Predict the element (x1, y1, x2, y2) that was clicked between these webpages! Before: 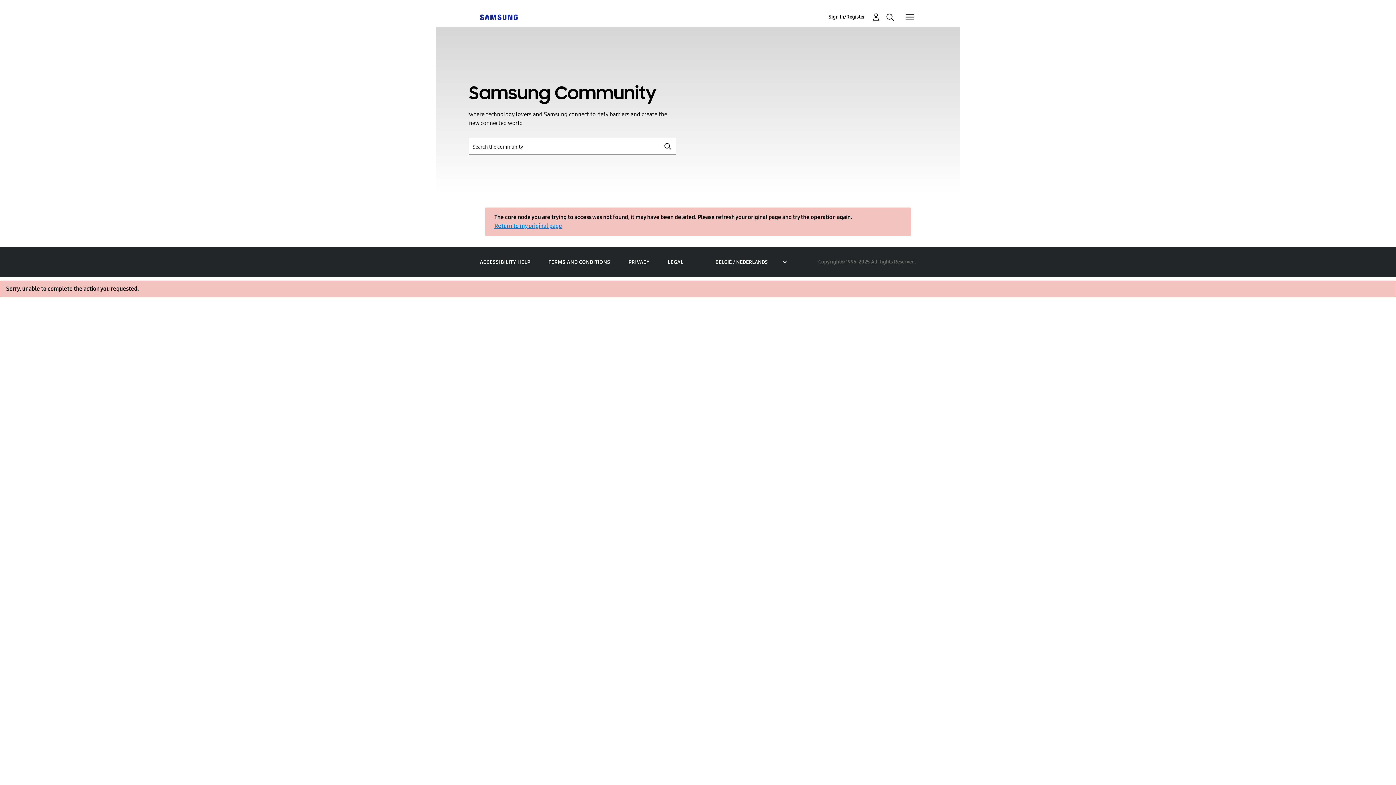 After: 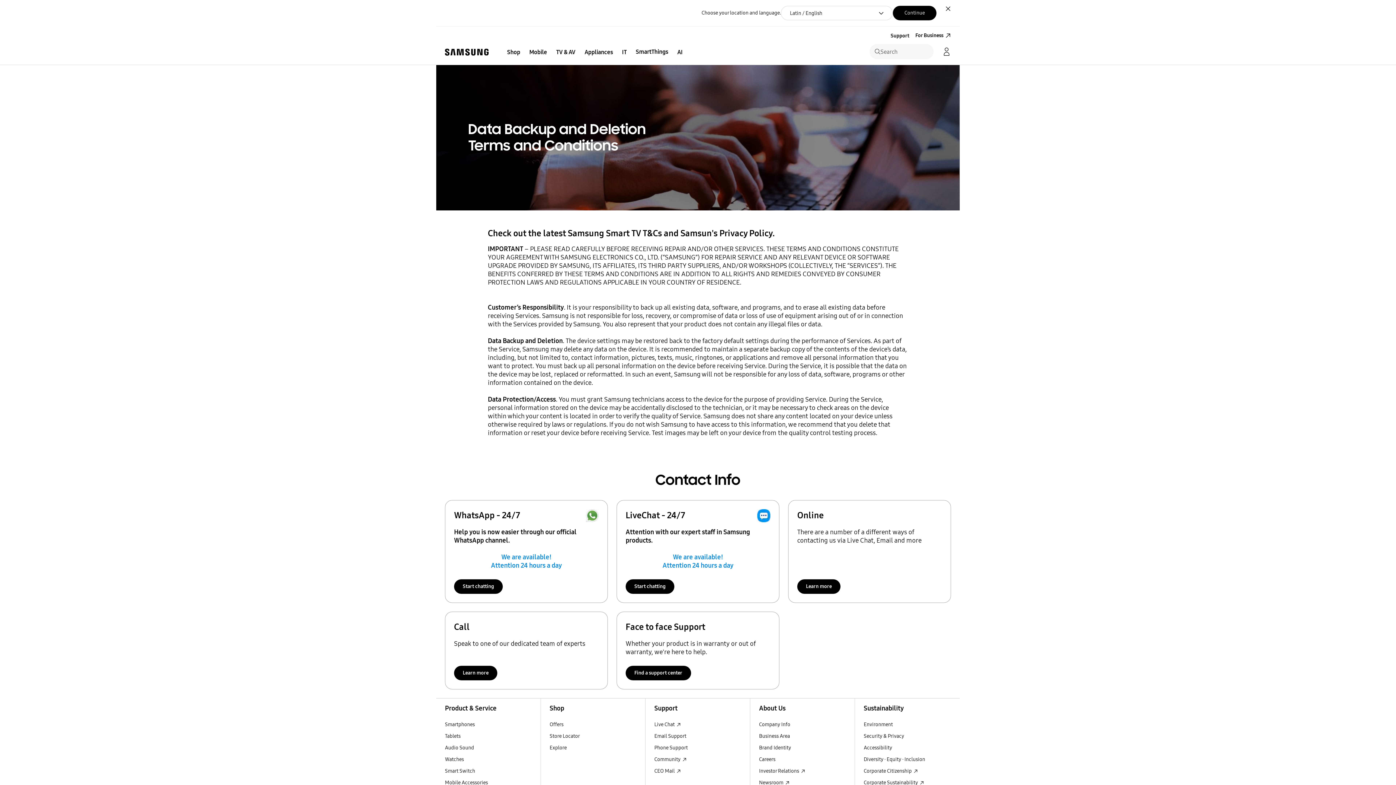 Action: label: TERMS AND CONDITIONS bbox: (548, 259, 610, 265)